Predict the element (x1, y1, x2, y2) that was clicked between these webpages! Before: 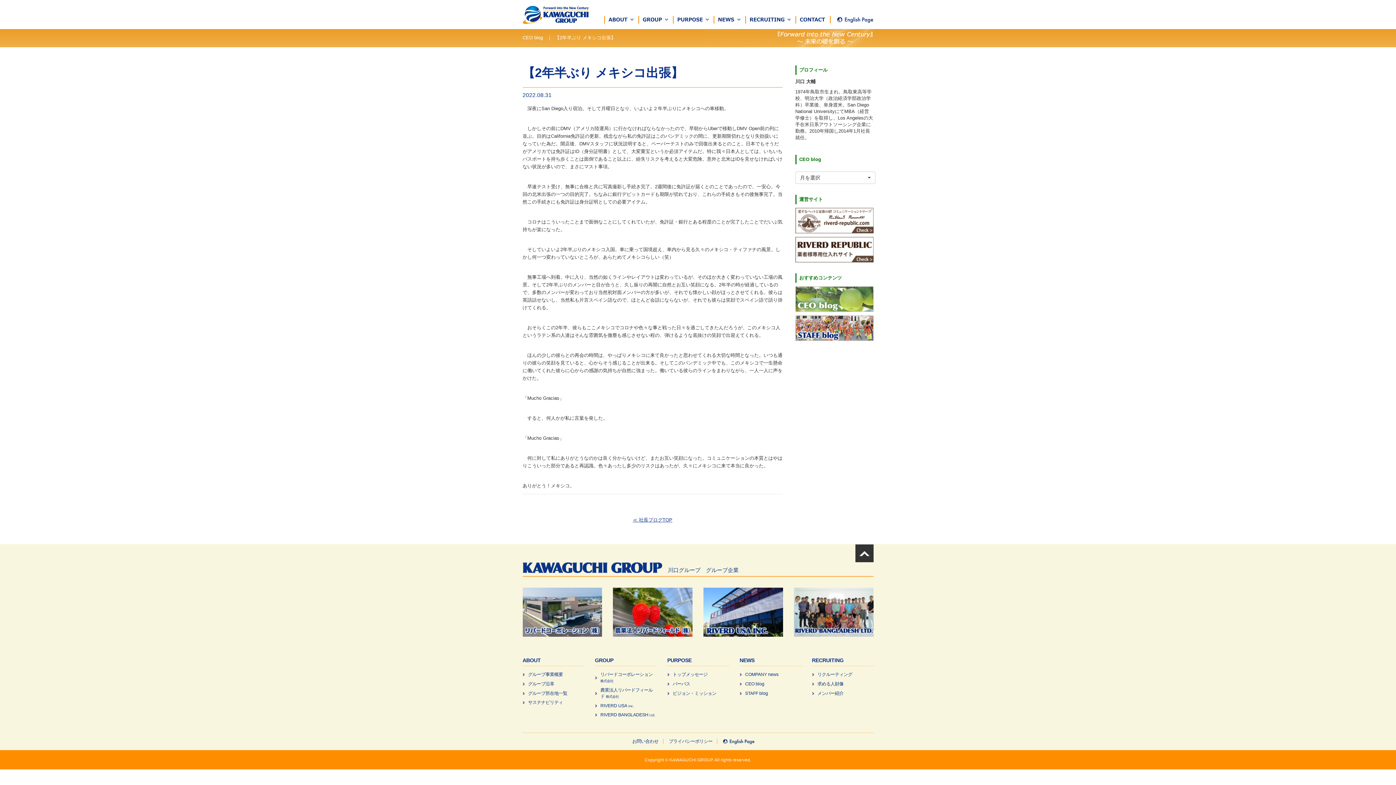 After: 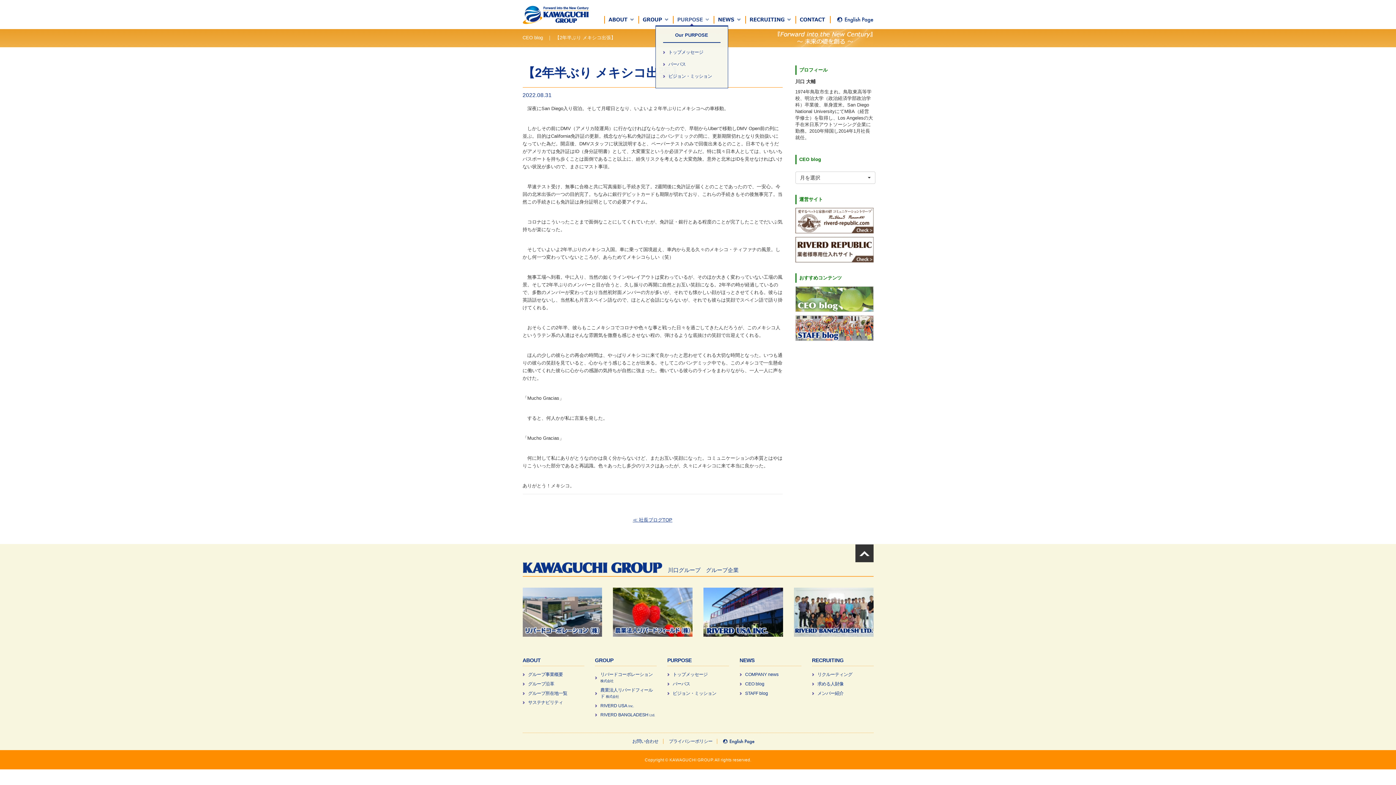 Action: bbox: (673, 16, 713, 23)